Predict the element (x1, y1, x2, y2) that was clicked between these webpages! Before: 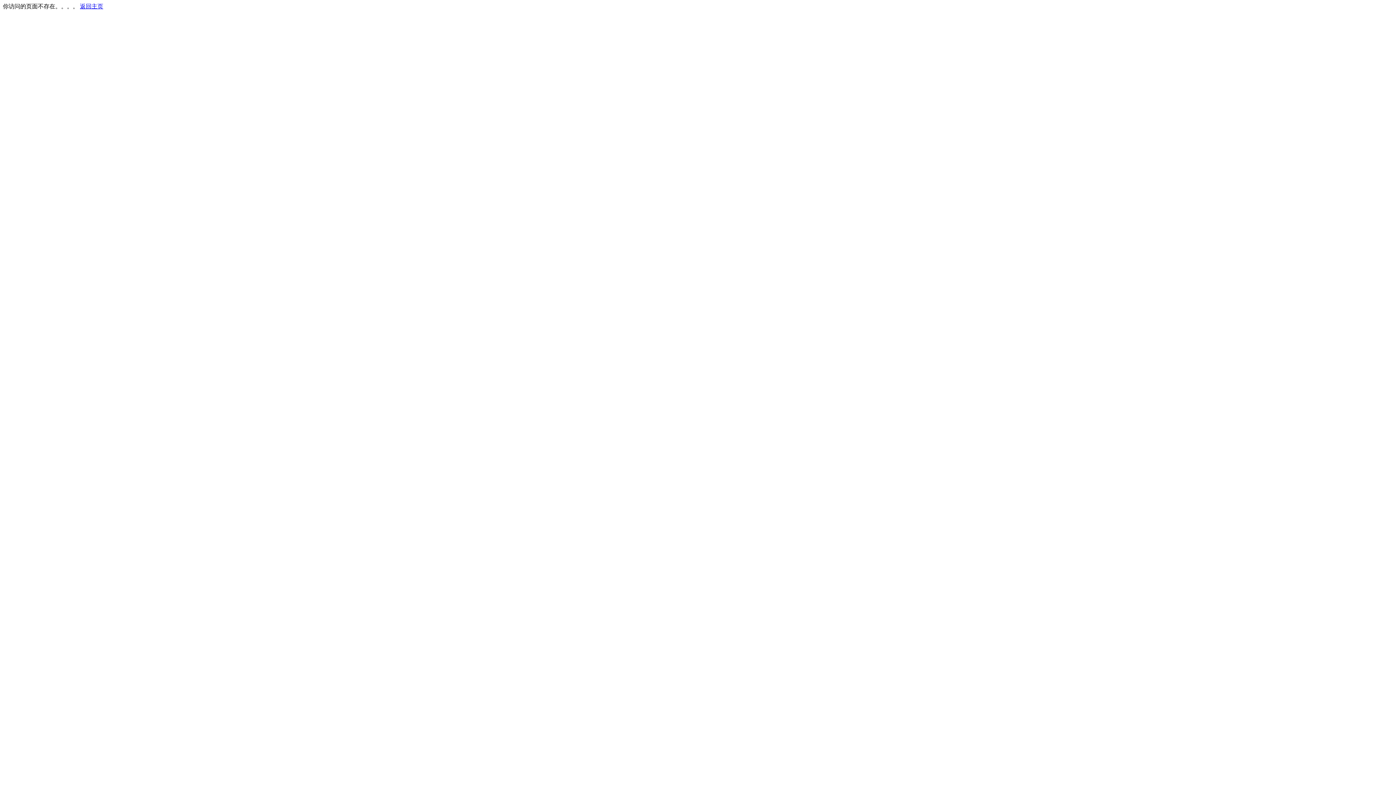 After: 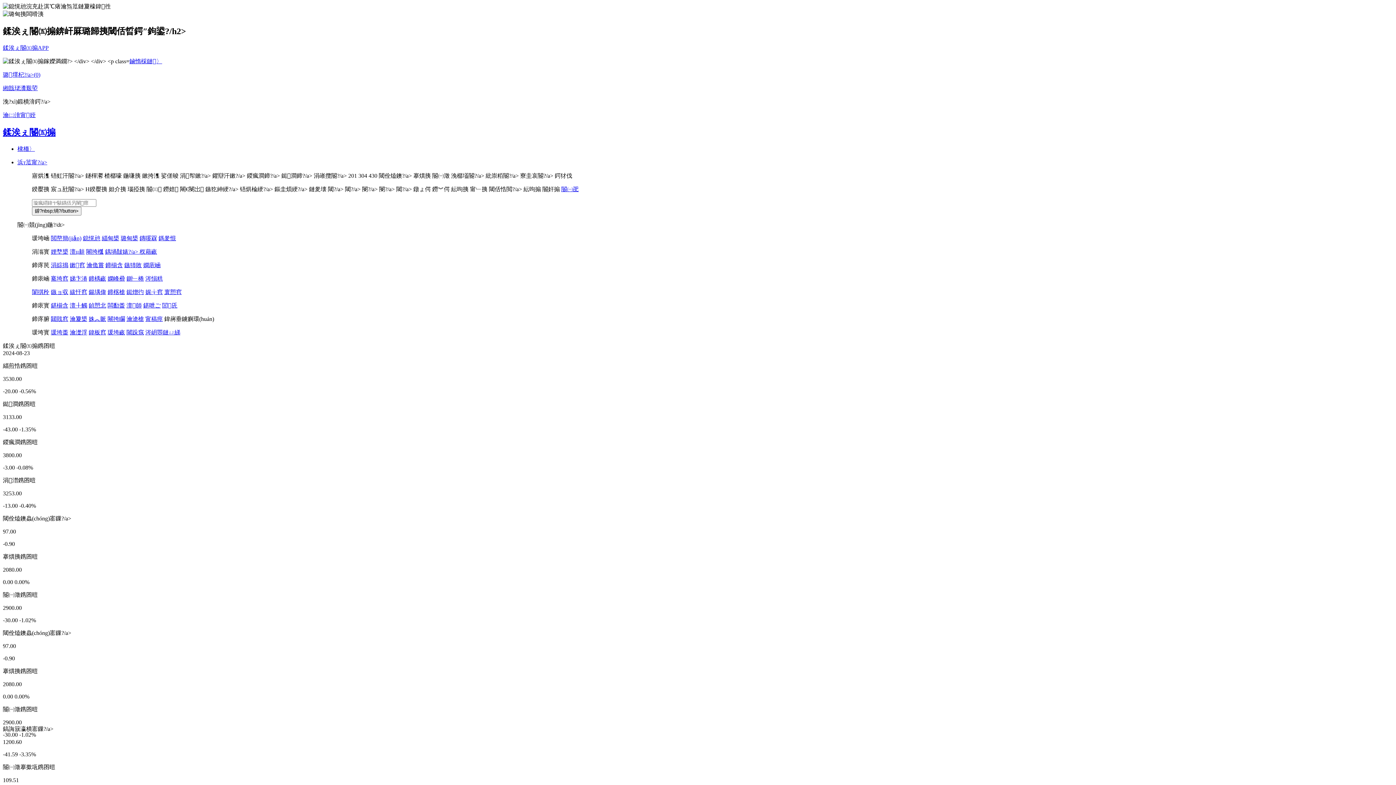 Action: label: 返回主页 bbox: (80, 3, 103, 9)